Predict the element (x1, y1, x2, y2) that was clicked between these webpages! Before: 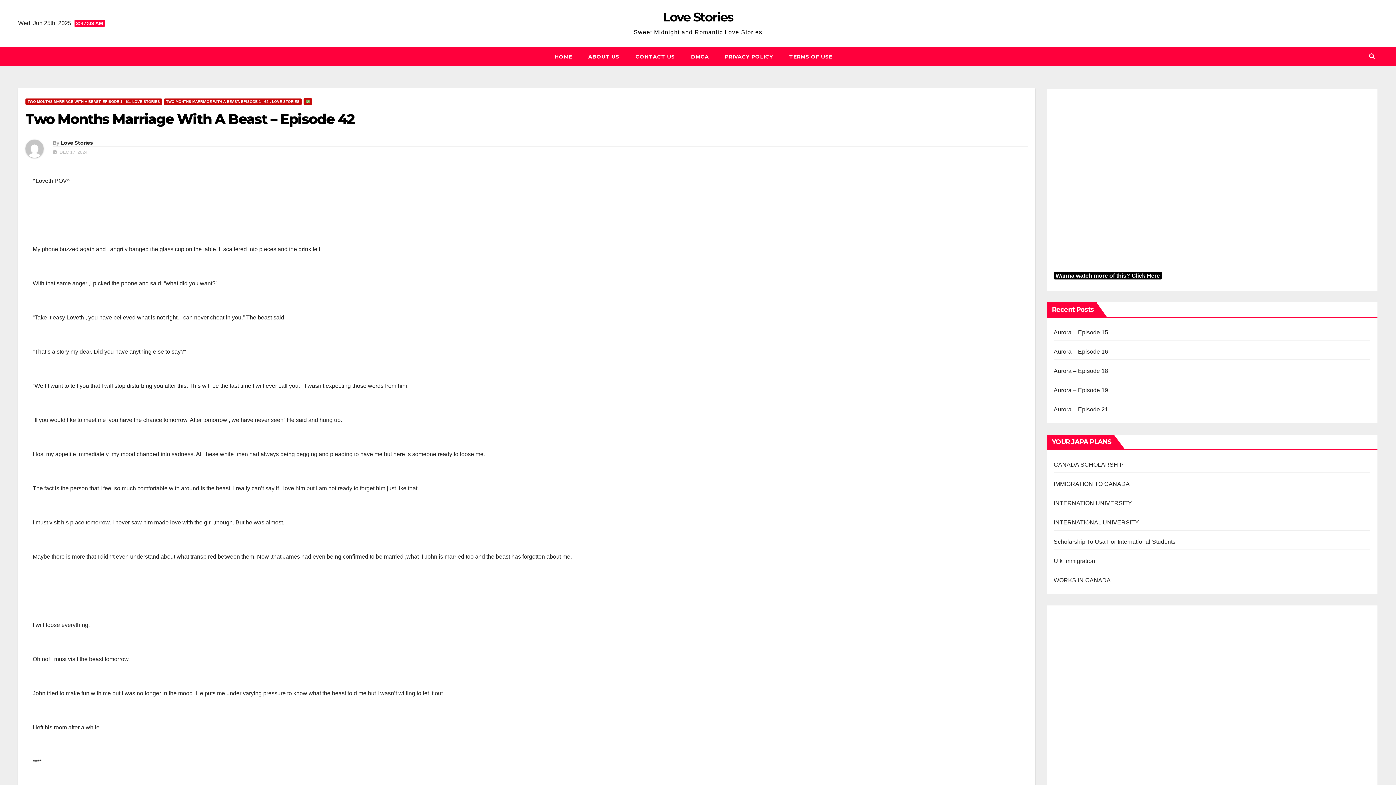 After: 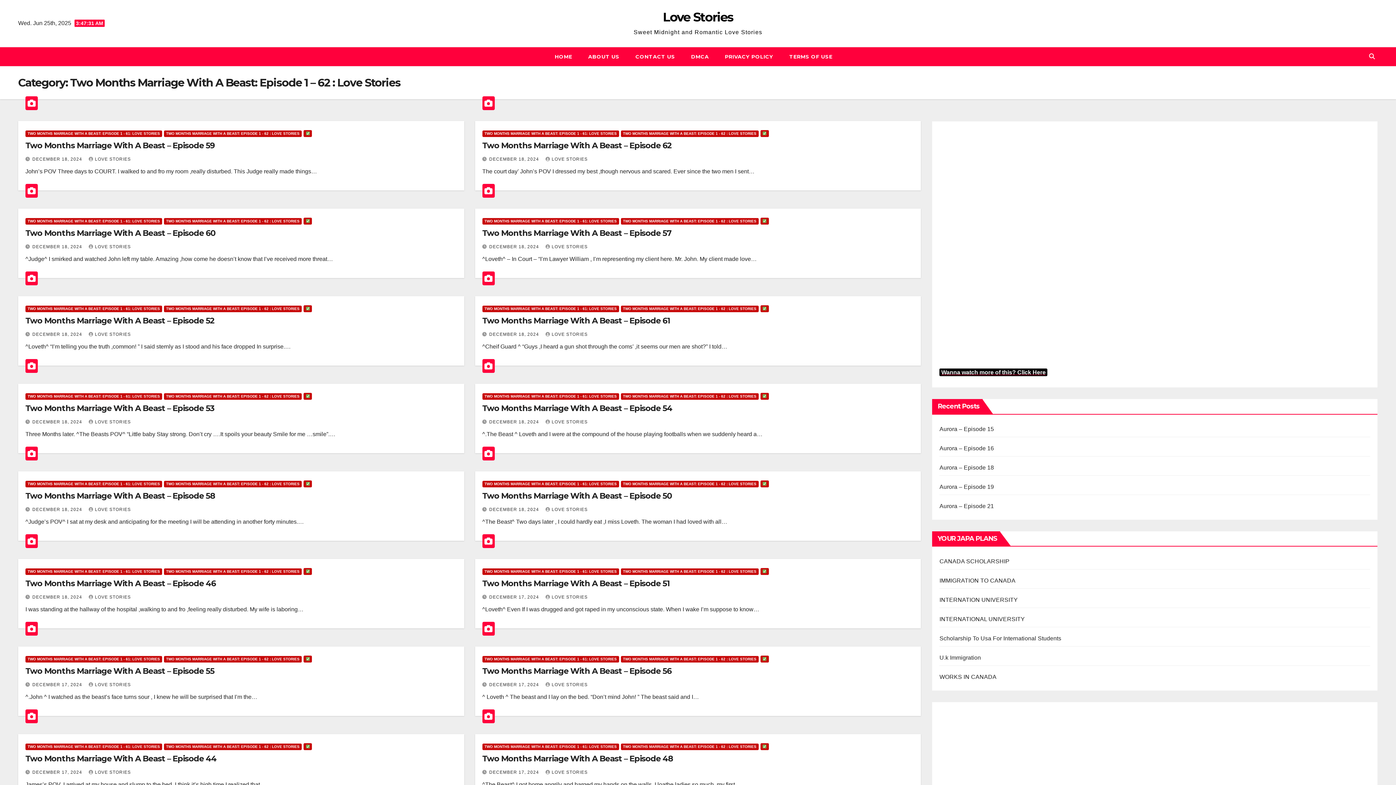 Action: bbox: (164, 98, 301, 105) label: TWO MONTHS MARRIAGE WITH A BEAST: EPISODE 1 - 62 : LOVE STORIES